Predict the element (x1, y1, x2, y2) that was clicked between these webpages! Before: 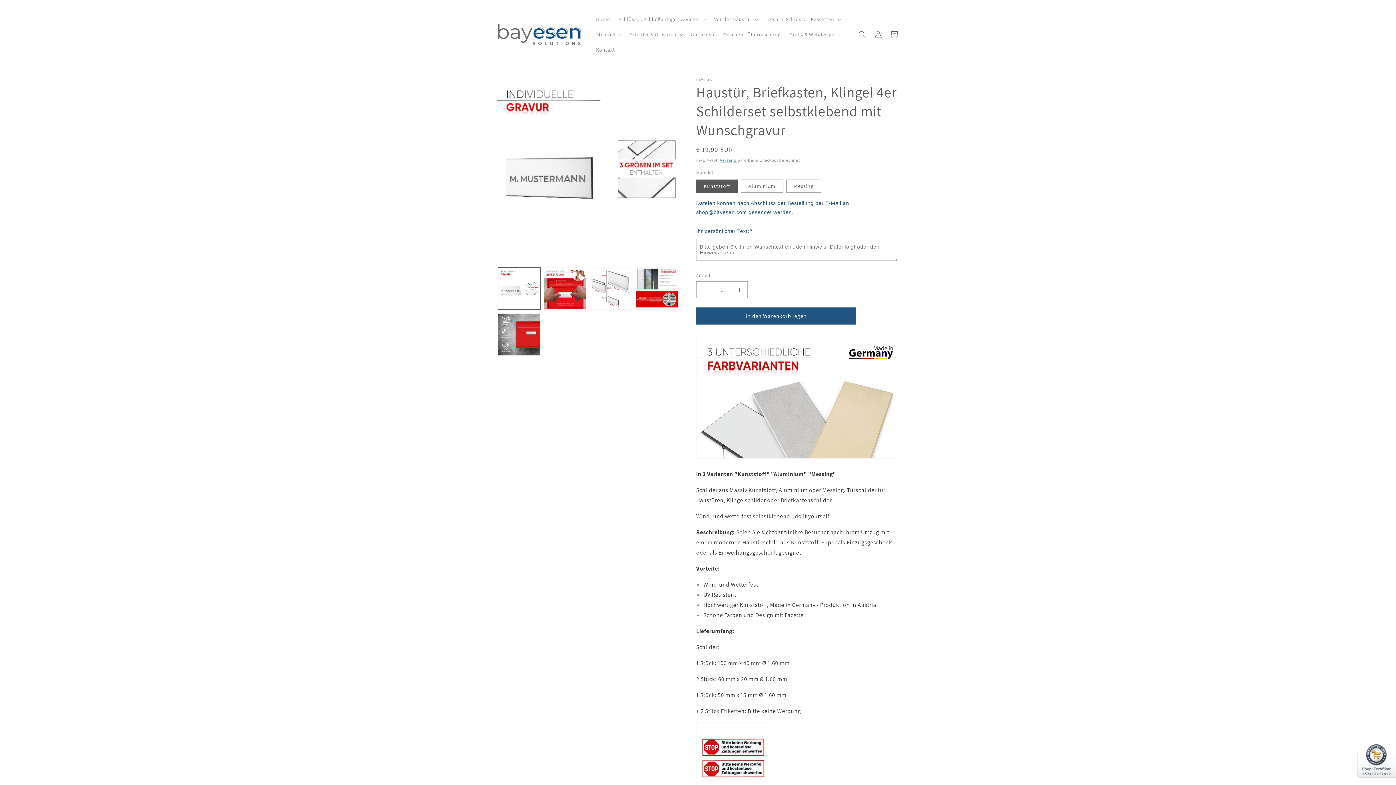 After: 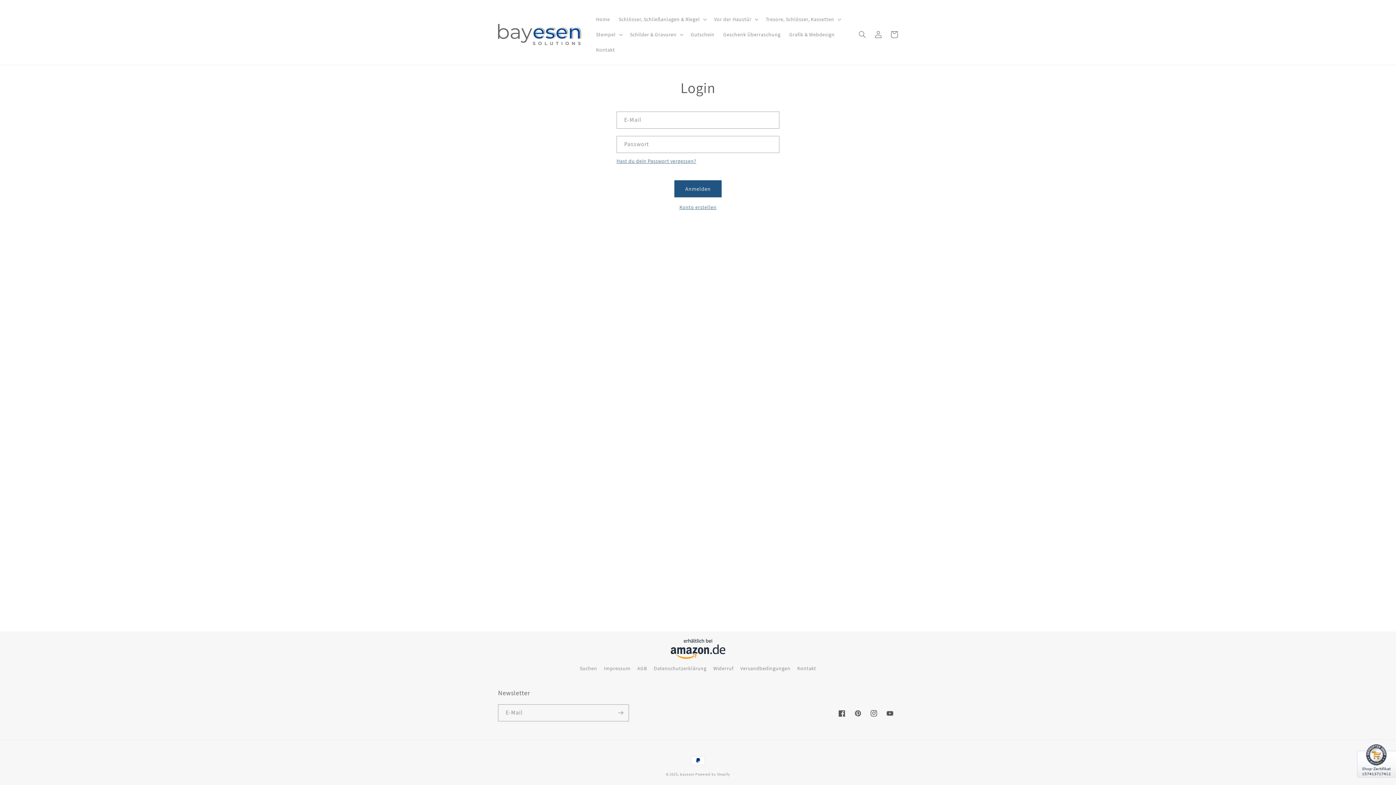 Action: bbox: (870, 26, 886, 42) label: Einloggen